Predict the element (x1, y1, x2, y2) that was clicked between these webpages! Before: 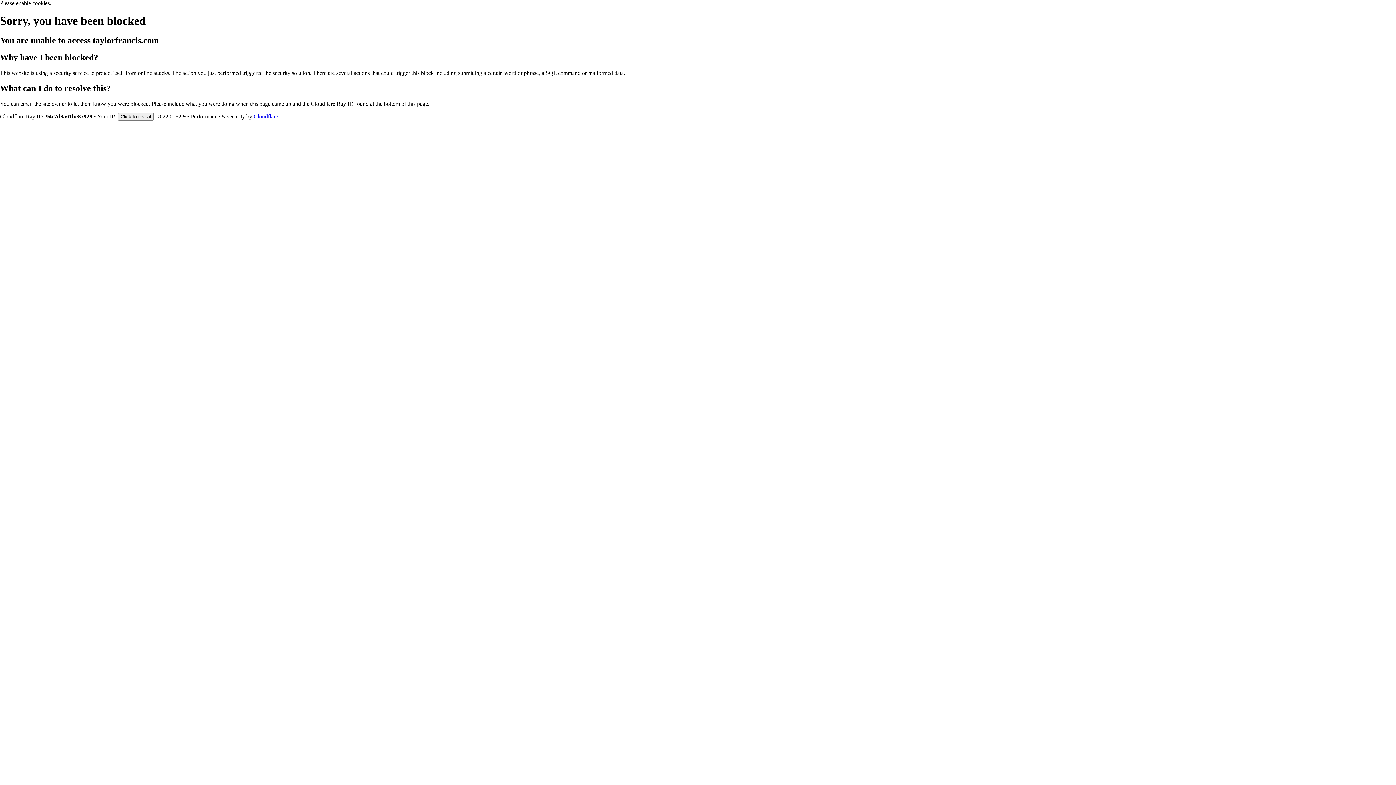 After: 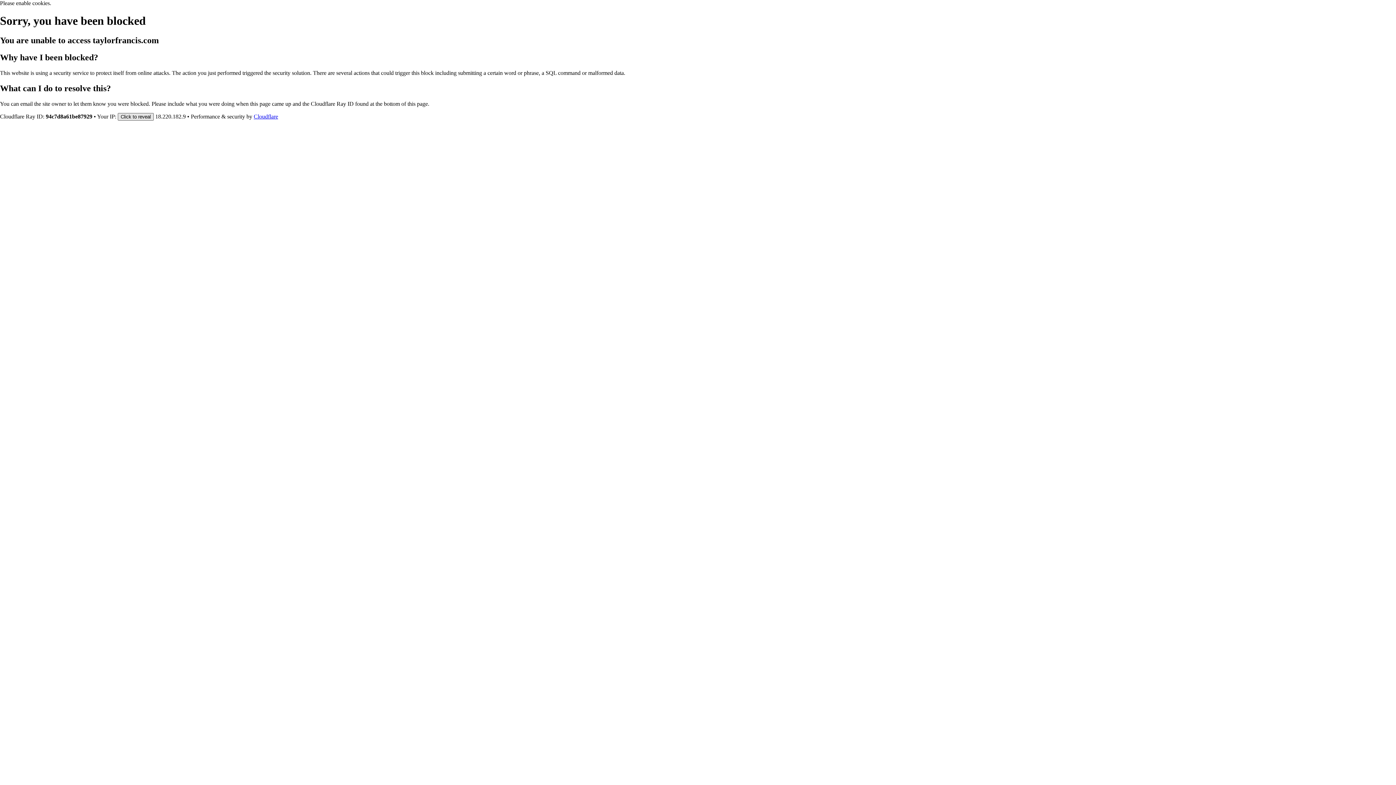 Action: label: Click to reveal bbox: (117, 112, 153, 120)